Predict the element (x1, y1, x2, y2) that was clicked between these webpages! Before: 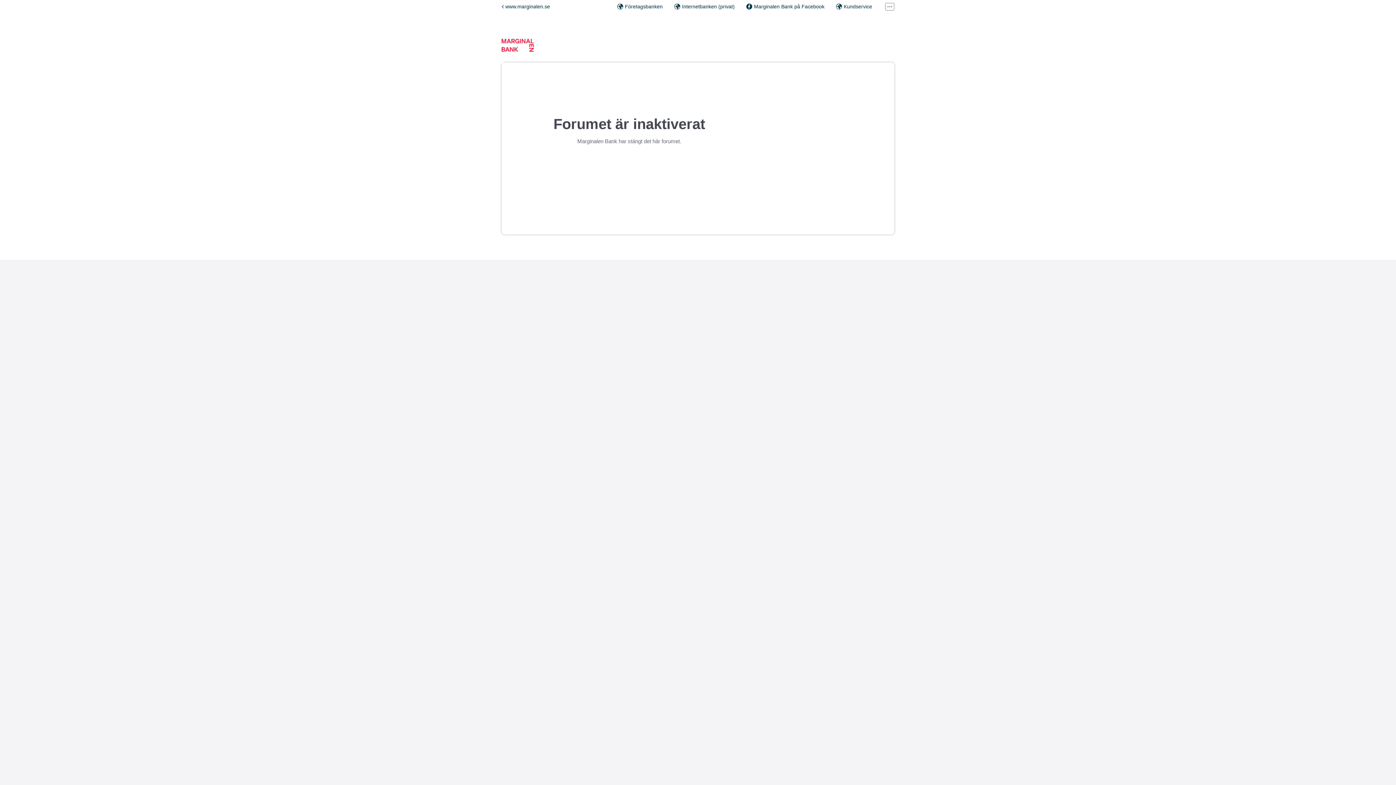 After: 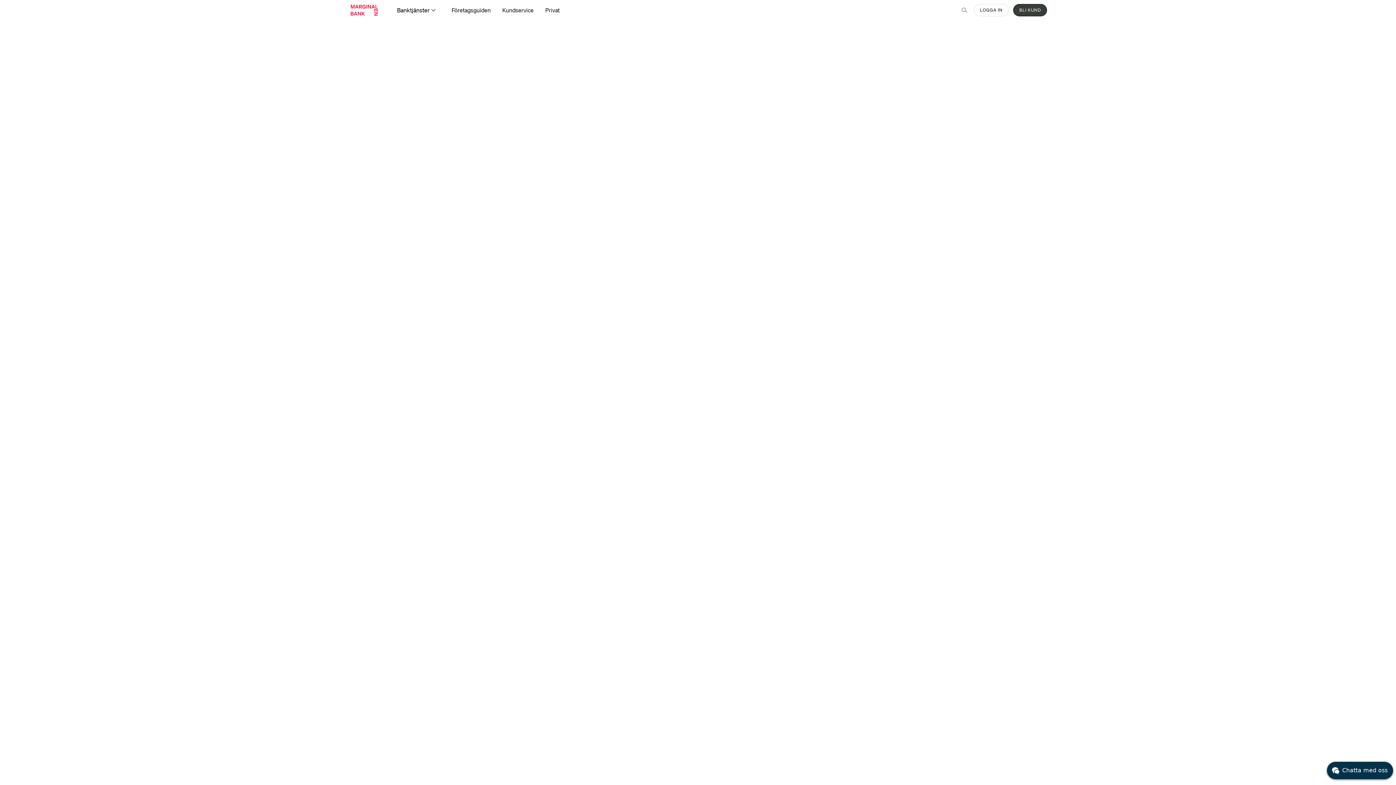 Action: bbox: (617, 2, 662, 10) label: Företagsbanken